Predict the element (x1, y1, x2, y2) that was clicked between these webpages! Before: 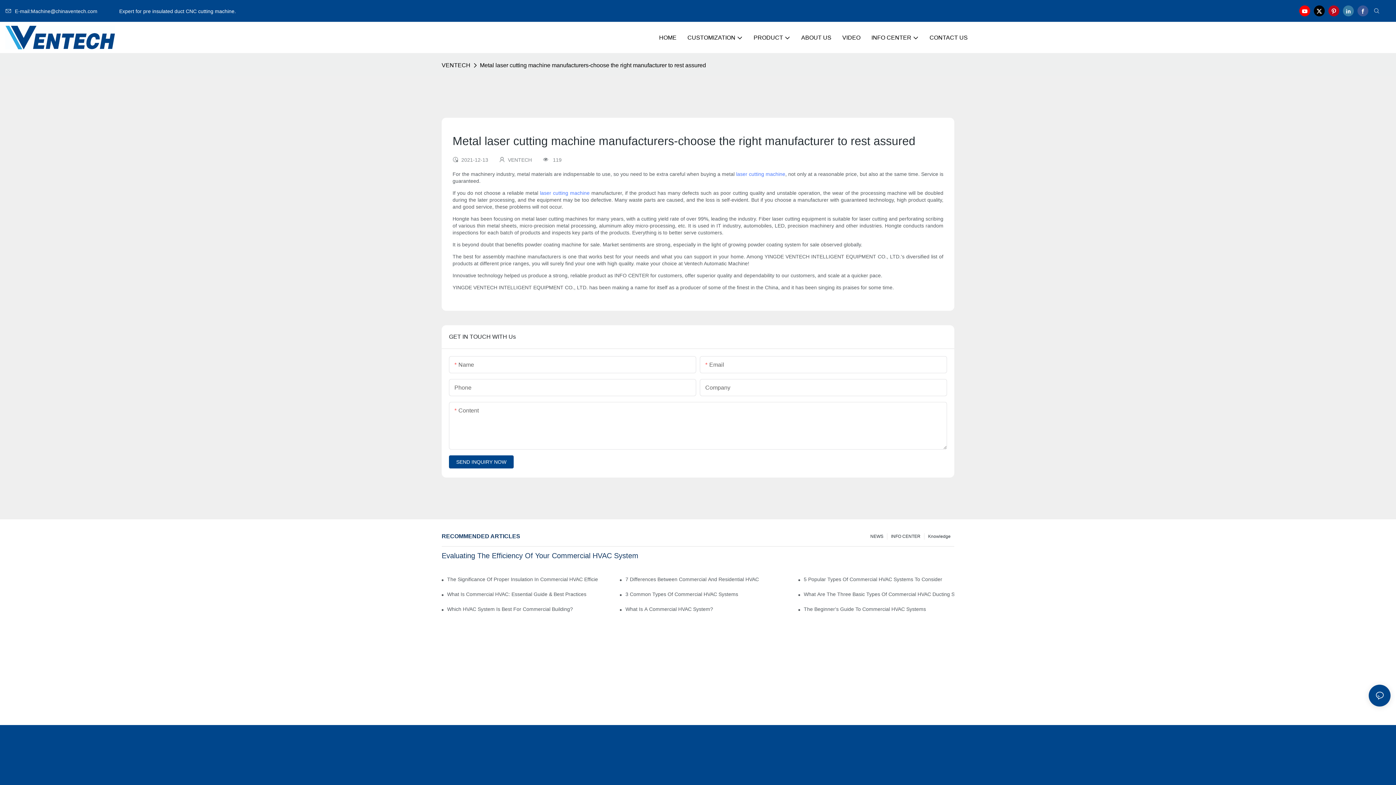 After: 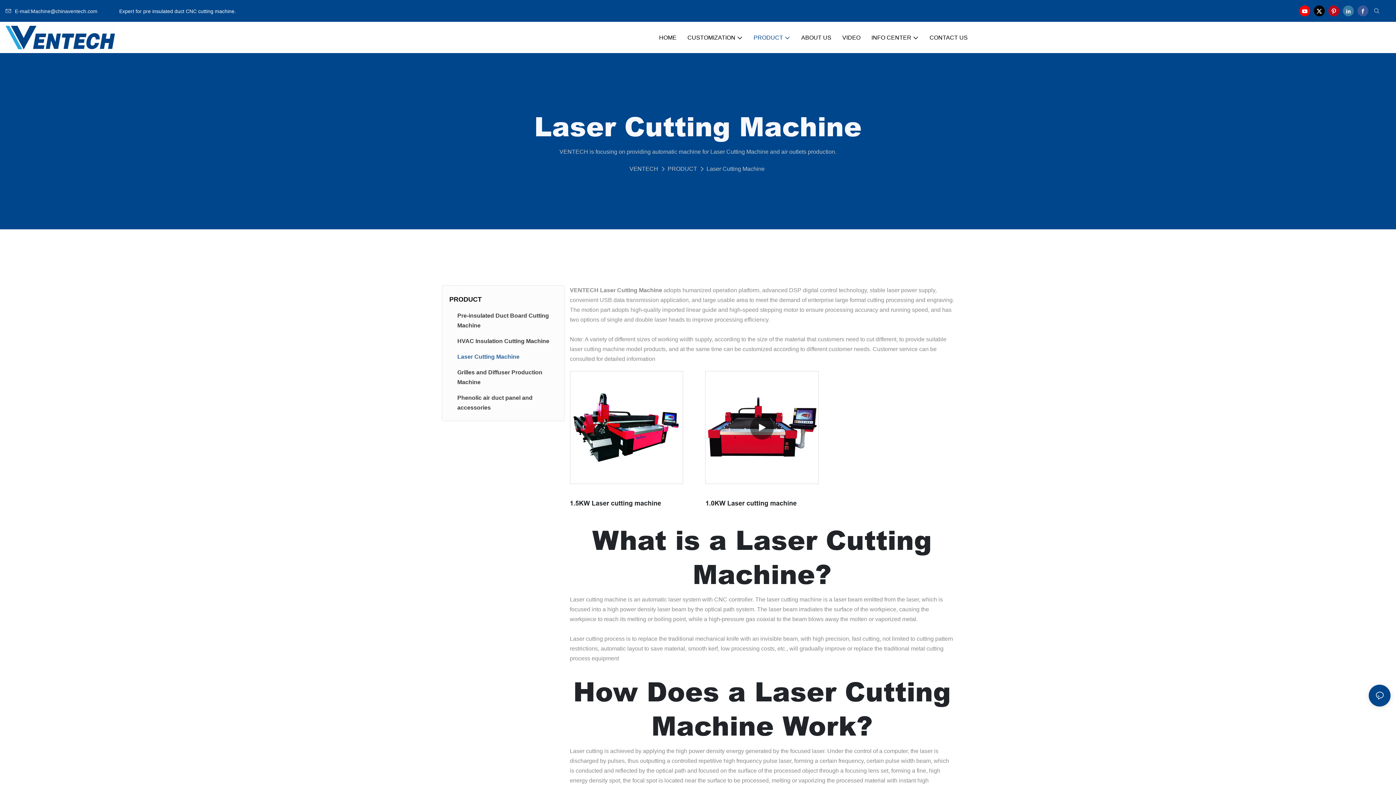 Action: label: laser cutting machine bbox: (540, 190, 589, 196)